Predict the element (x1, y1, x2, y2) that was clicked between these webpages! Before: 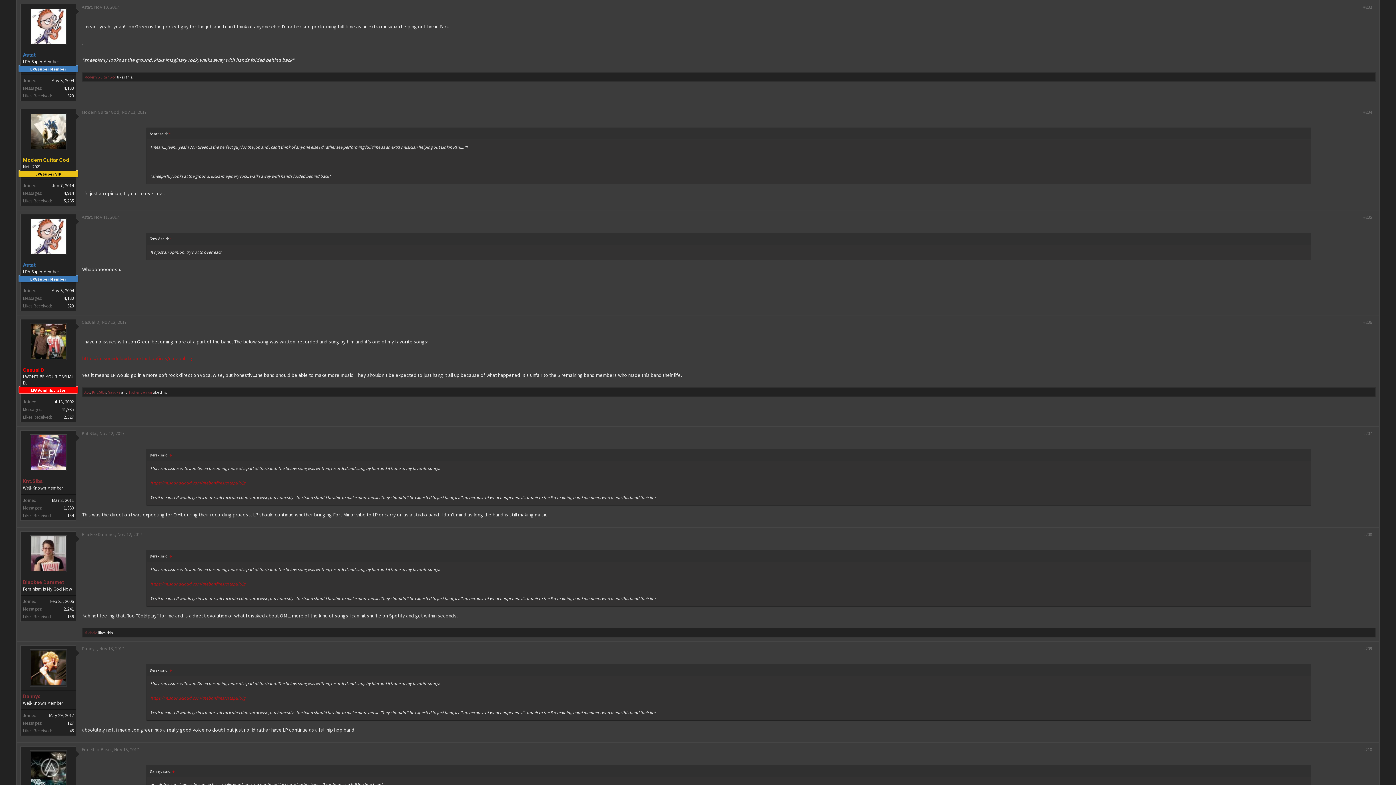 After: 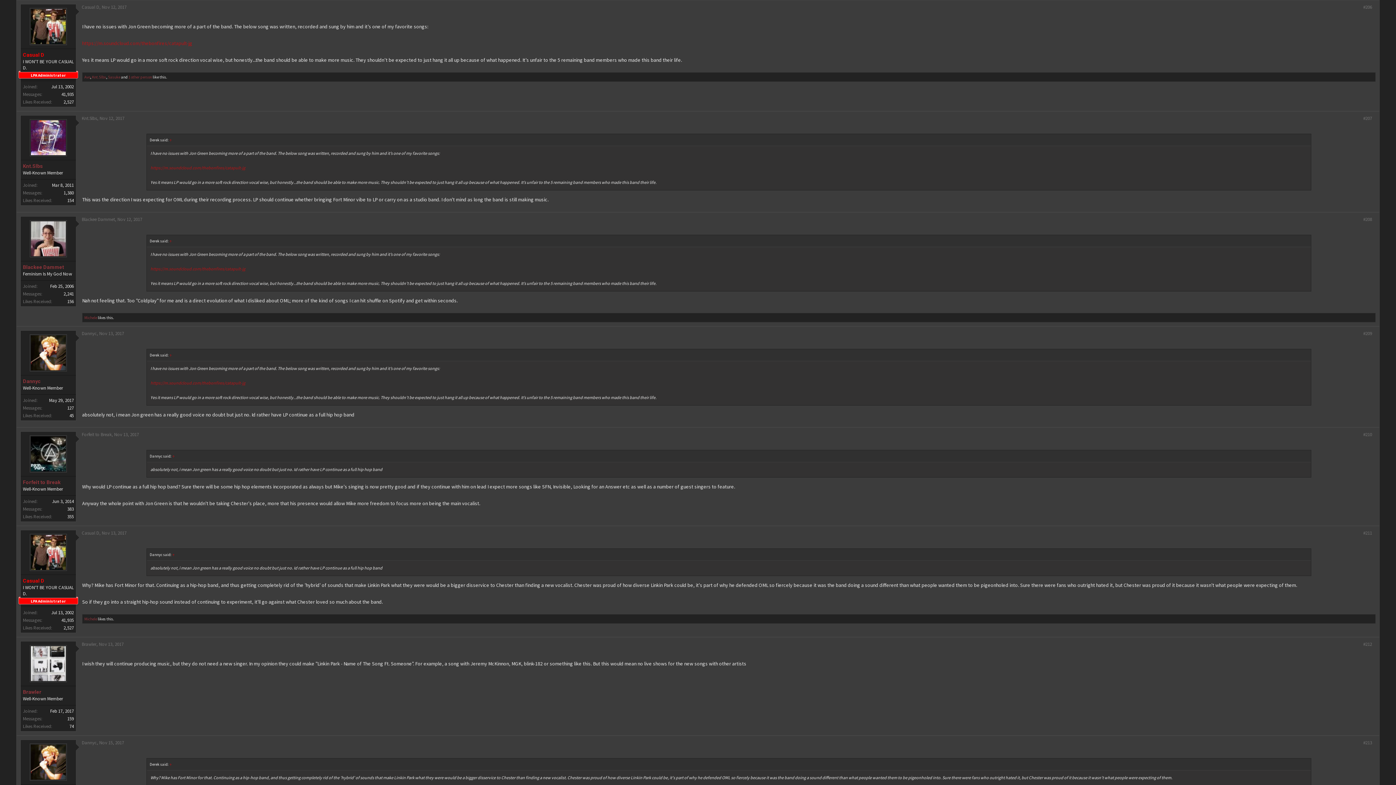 Action: bbox: (101, 319, 126, 325) label: Nov 12, 2017